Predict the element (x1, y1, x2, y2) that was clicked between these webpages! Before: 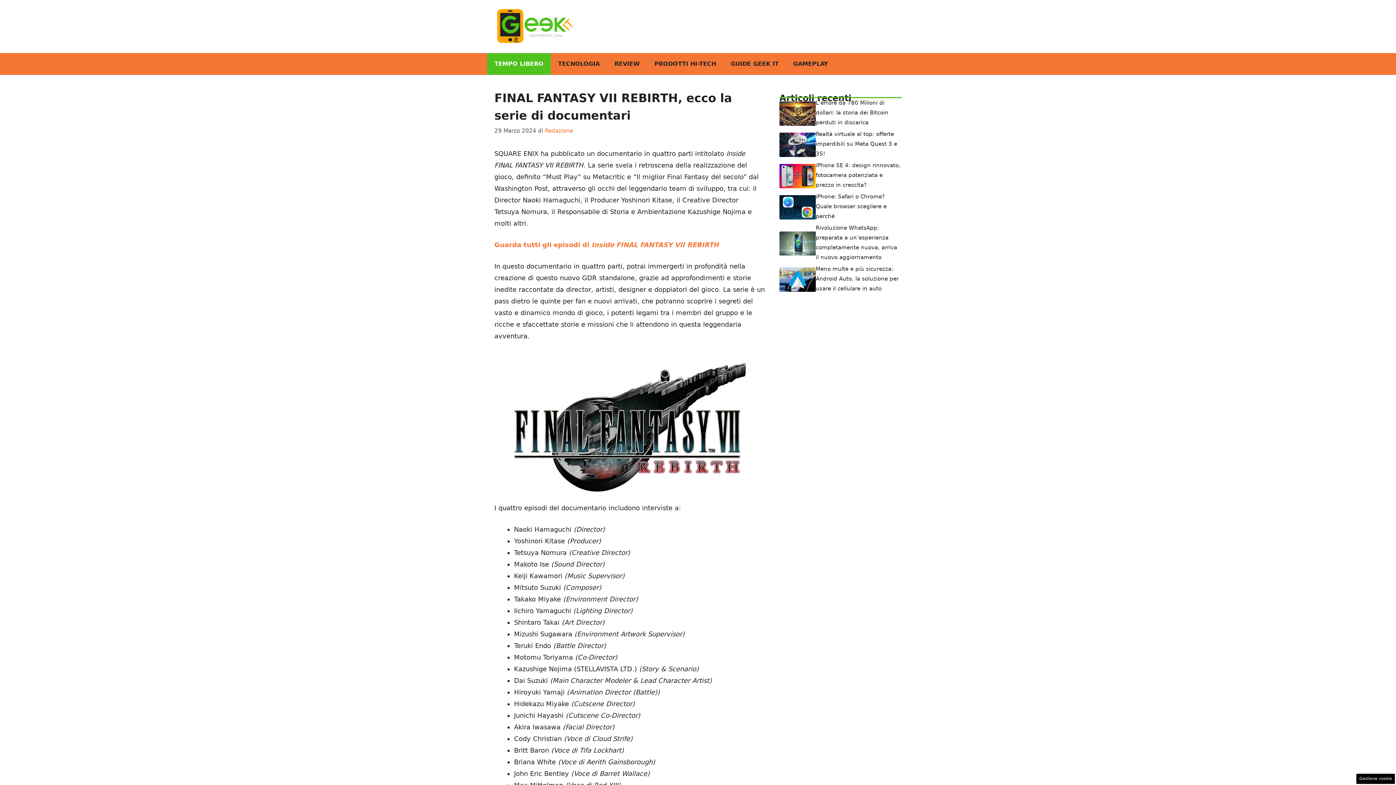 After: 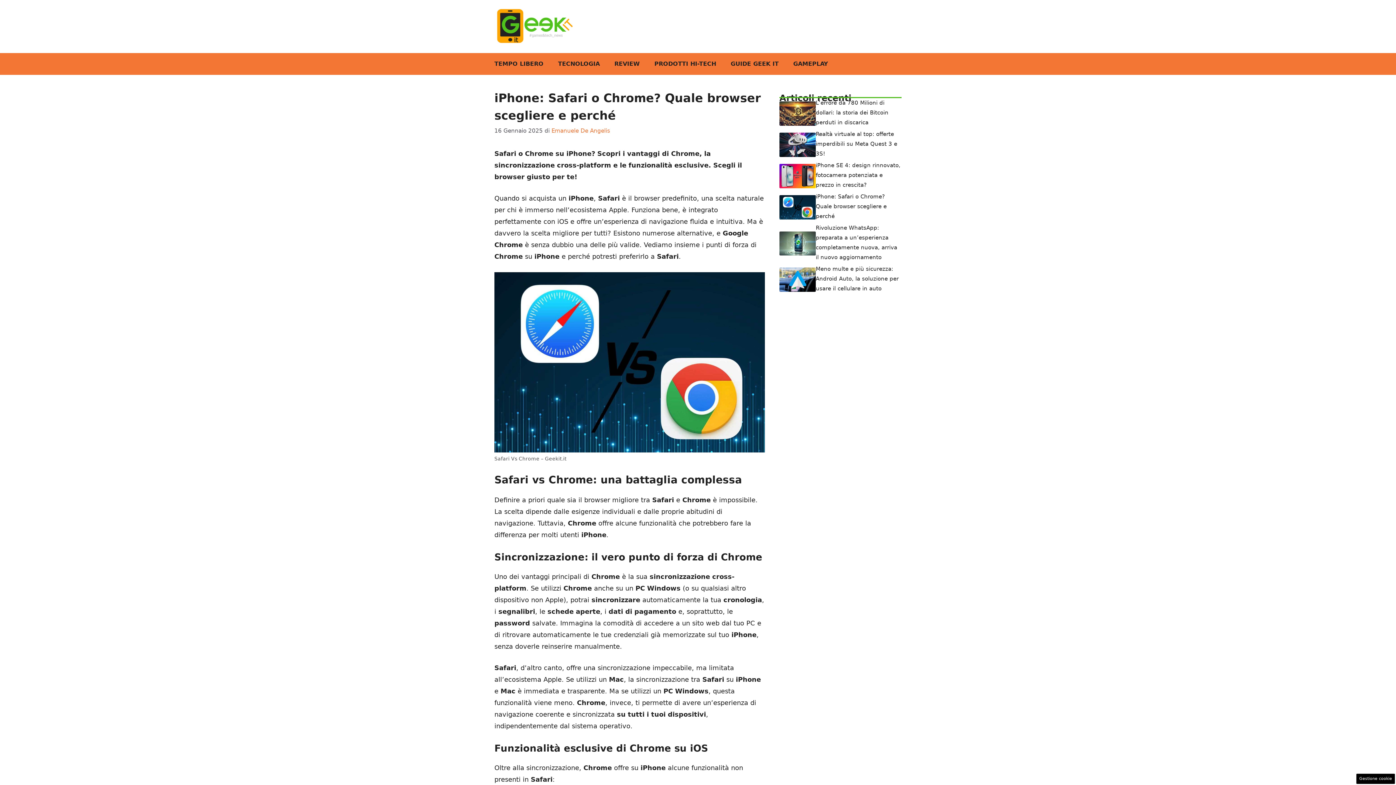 Action: bbox: (816, 193, 886, 219) label: iPhone: Safari o Chrome? Quale browser scegliere e perché